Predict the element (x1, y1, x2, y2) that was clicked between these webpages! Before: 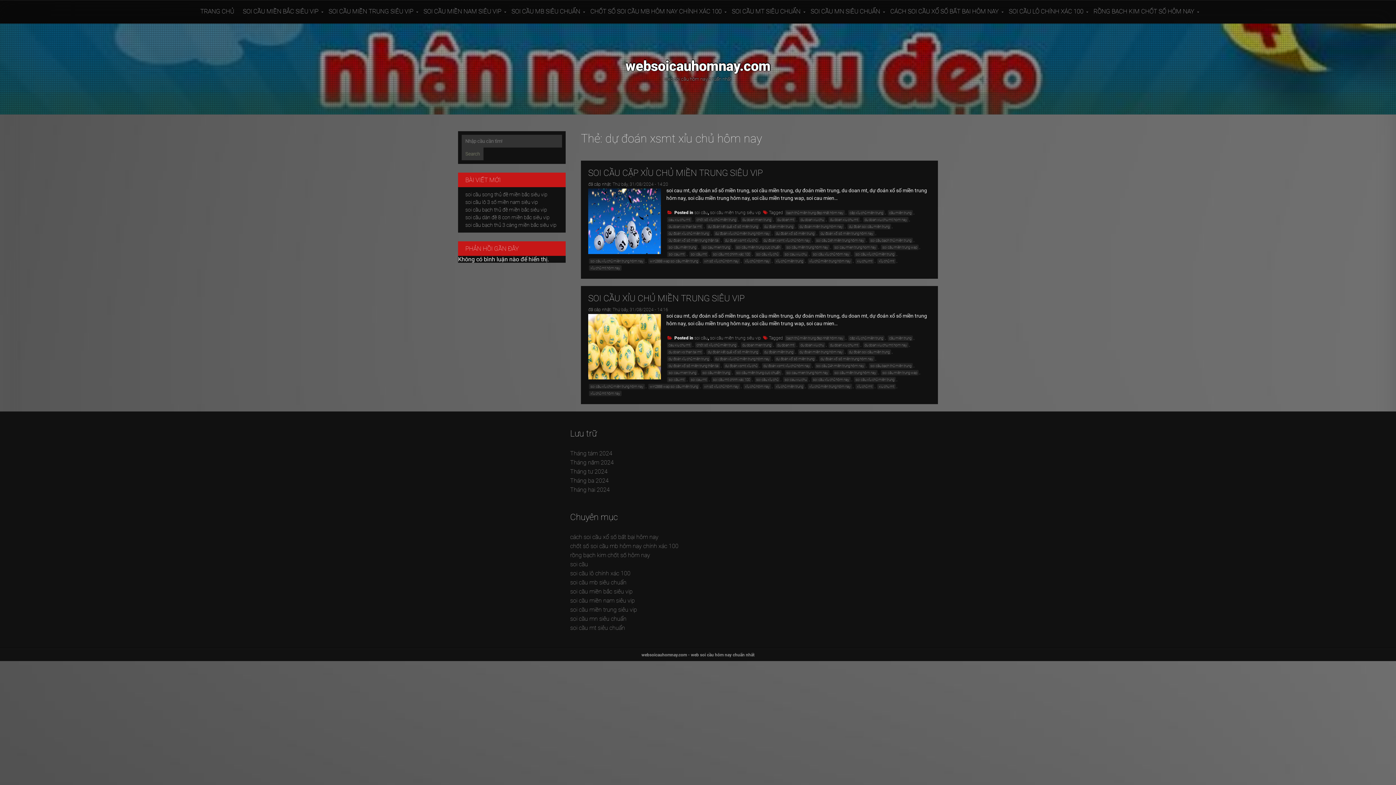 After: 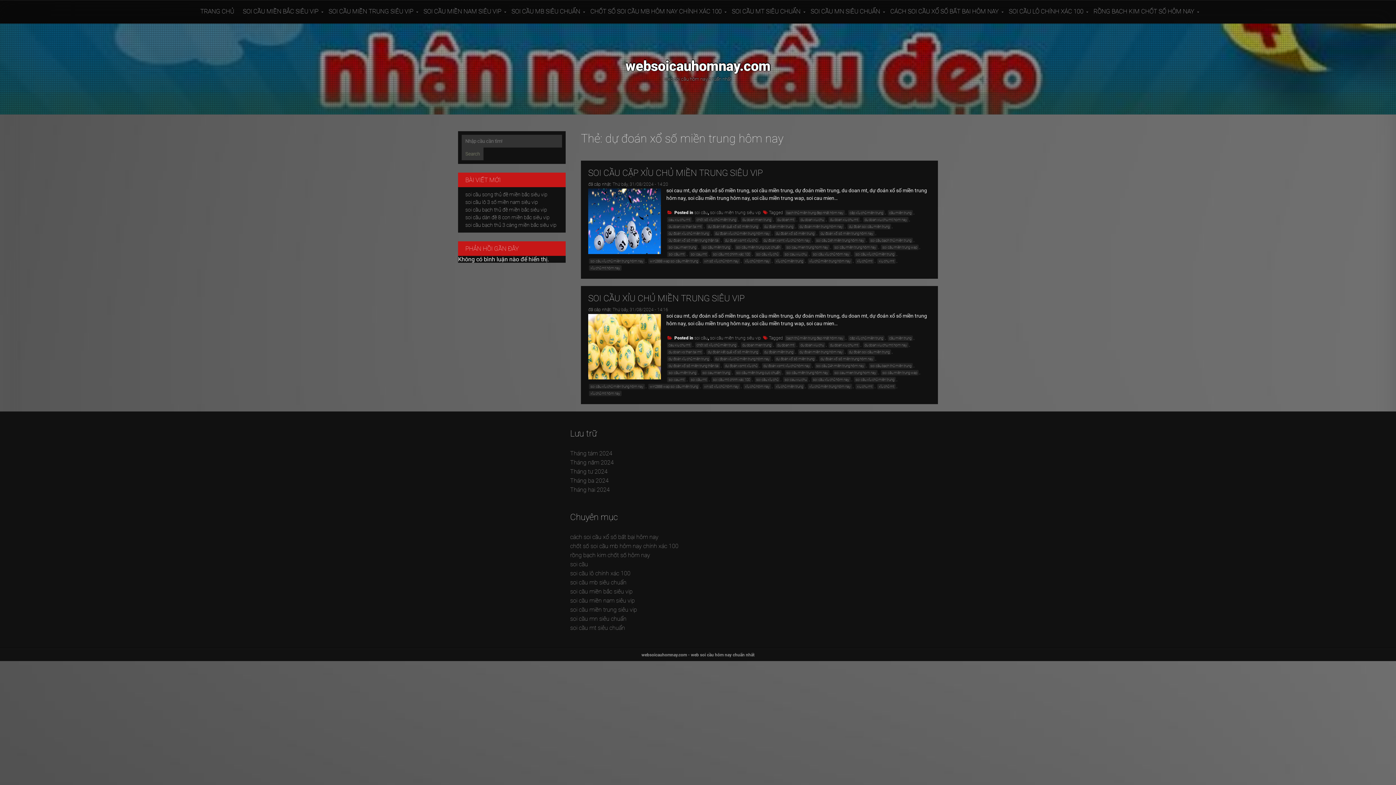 Action: label: dự đoán xổ số miền trung hôm nay bbox: (819, 356, 874, 361)